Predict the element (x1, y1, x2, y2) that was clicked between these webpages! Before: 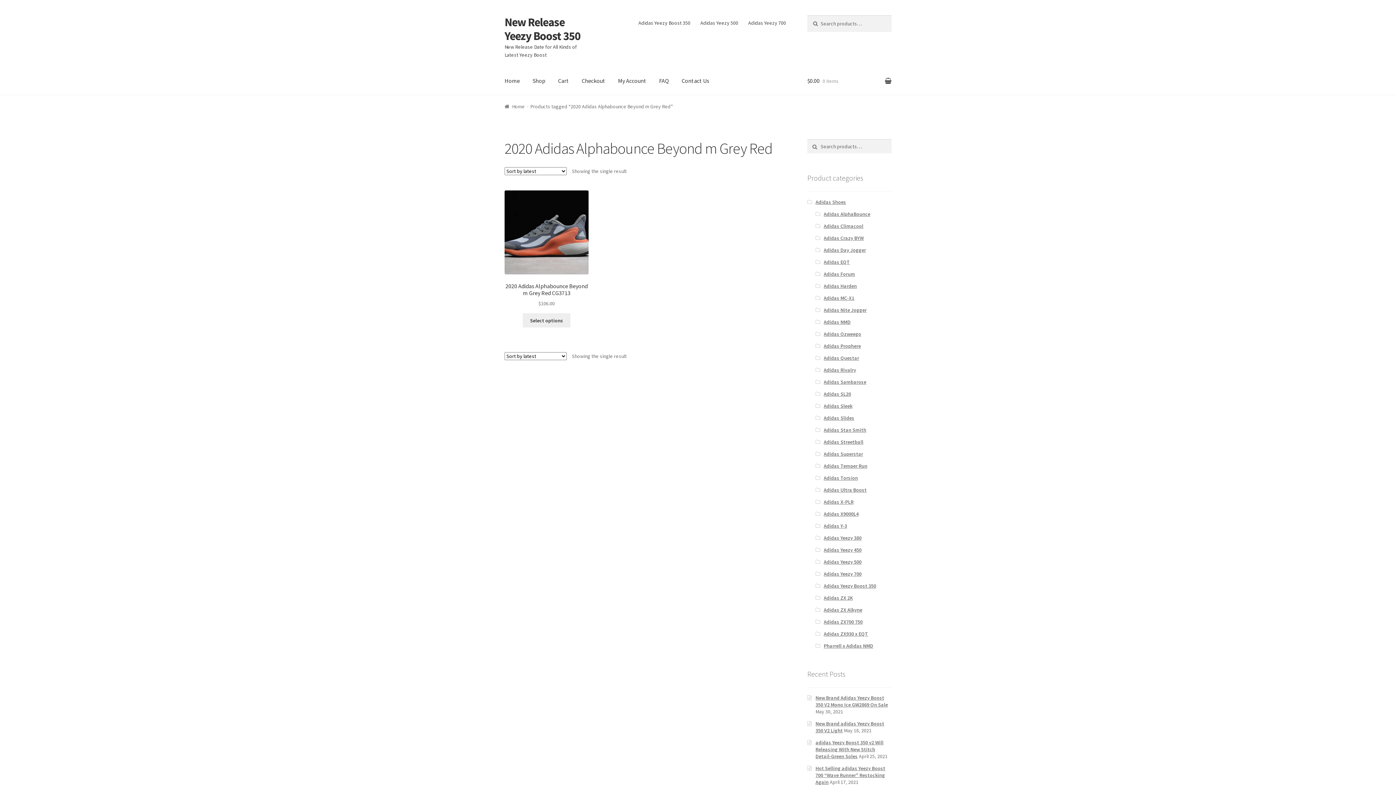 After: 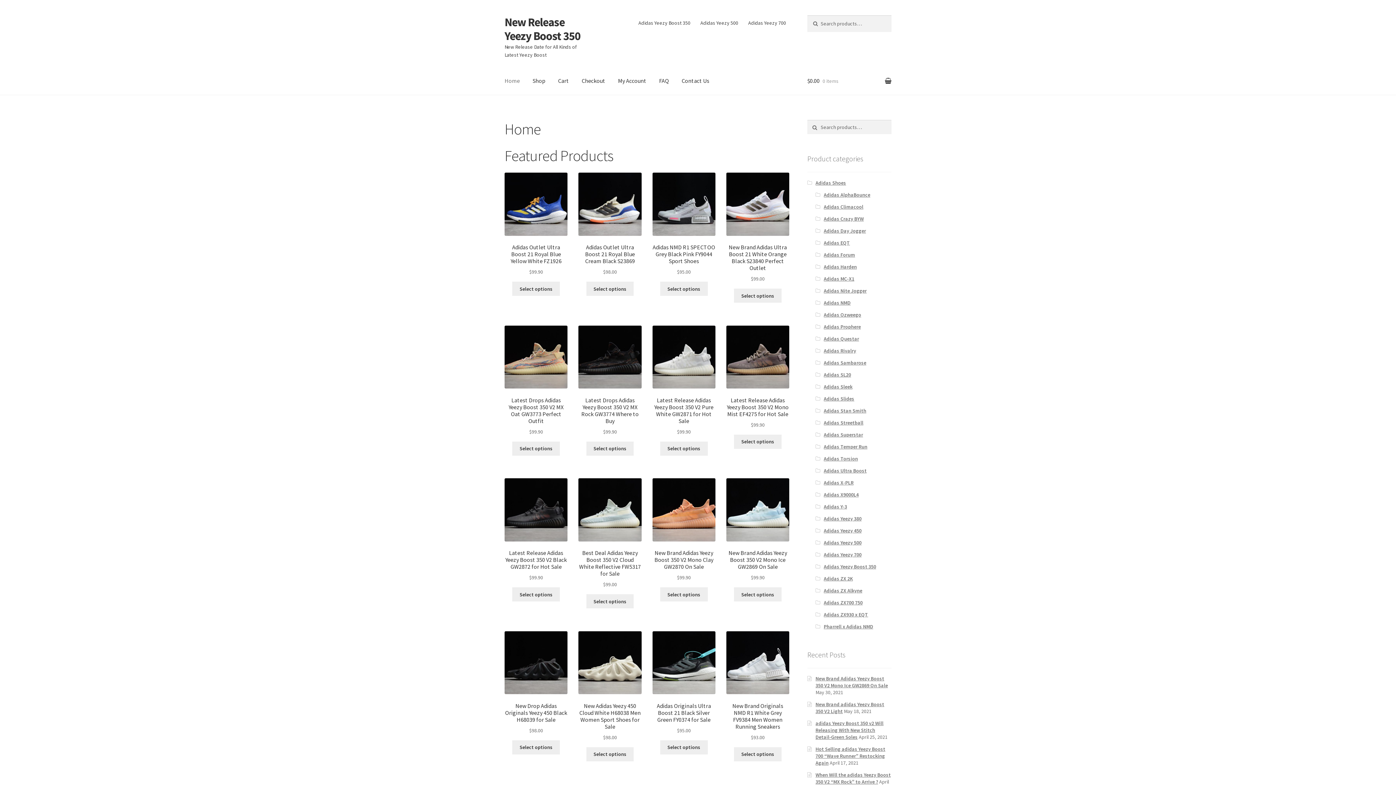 Action: label: Home bbox: (498, 67, 525, 95)